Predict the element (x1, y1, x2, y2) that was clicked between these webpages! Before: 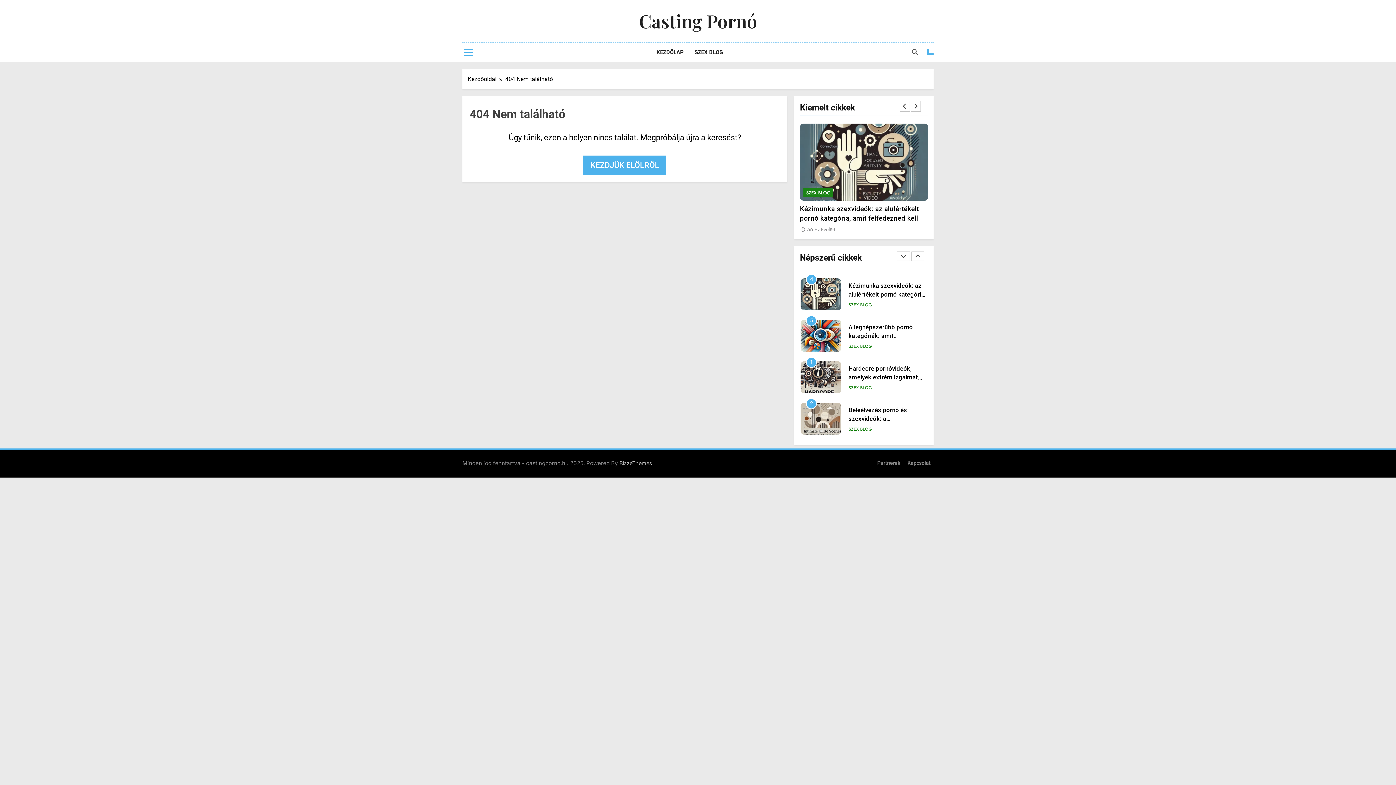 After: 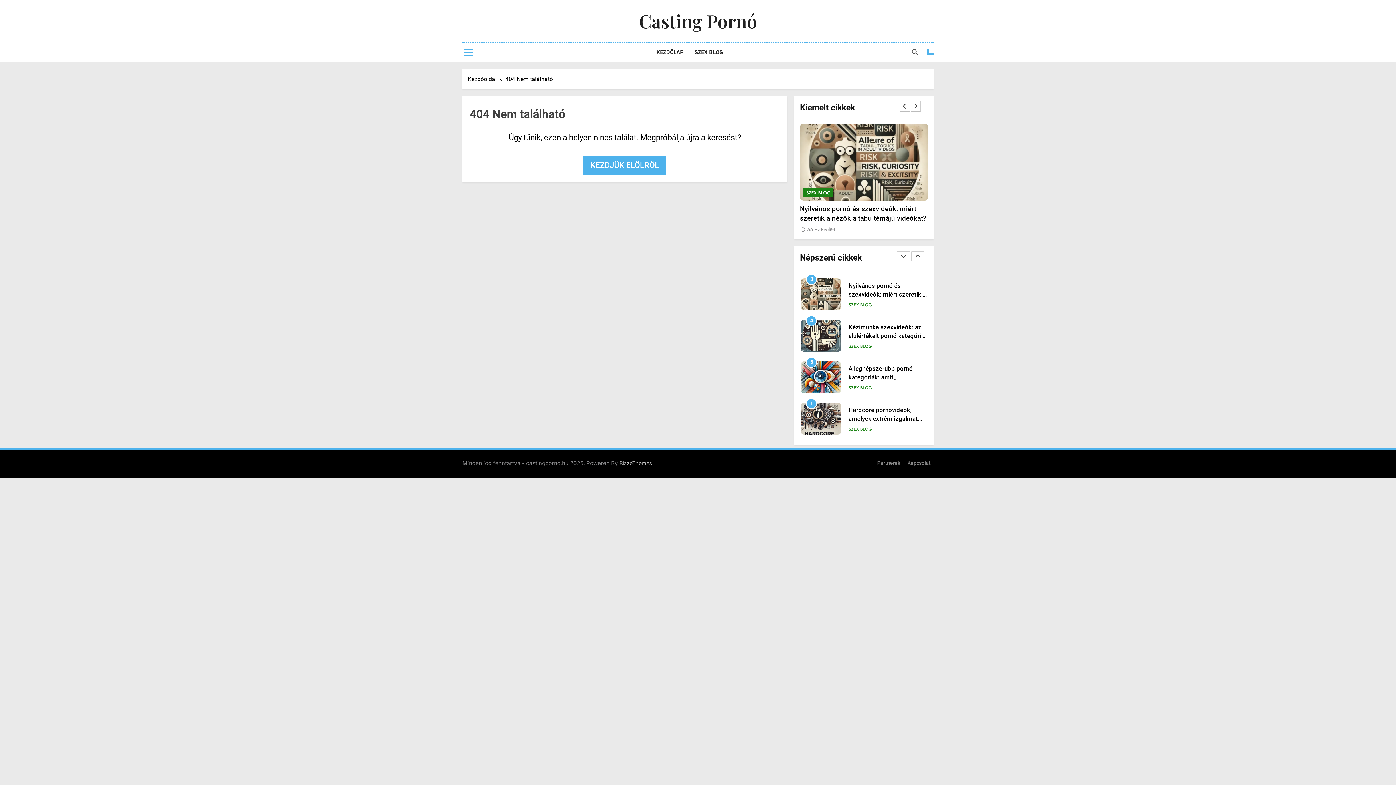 Action: label: 56 Év Ezelőtt bbox: (807, 226, 835, 233)